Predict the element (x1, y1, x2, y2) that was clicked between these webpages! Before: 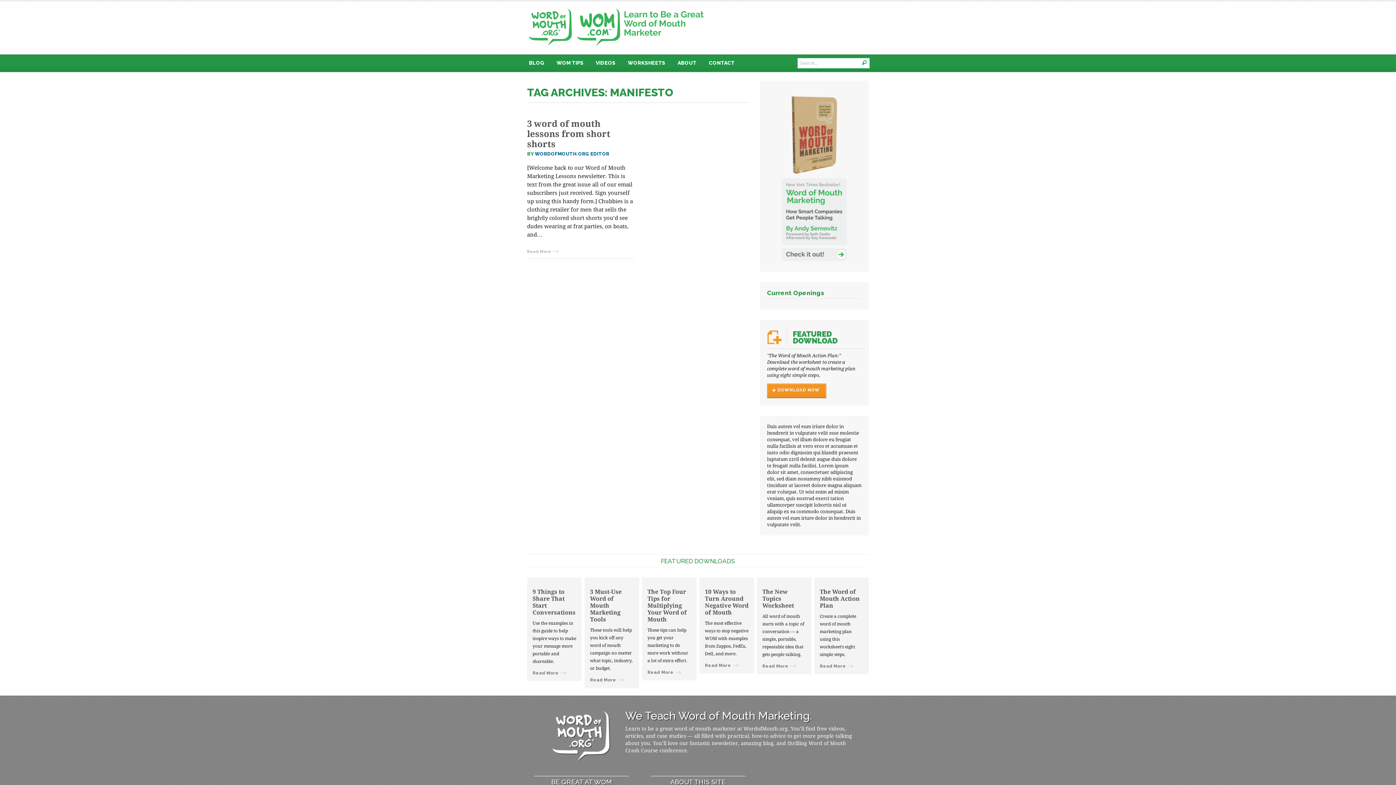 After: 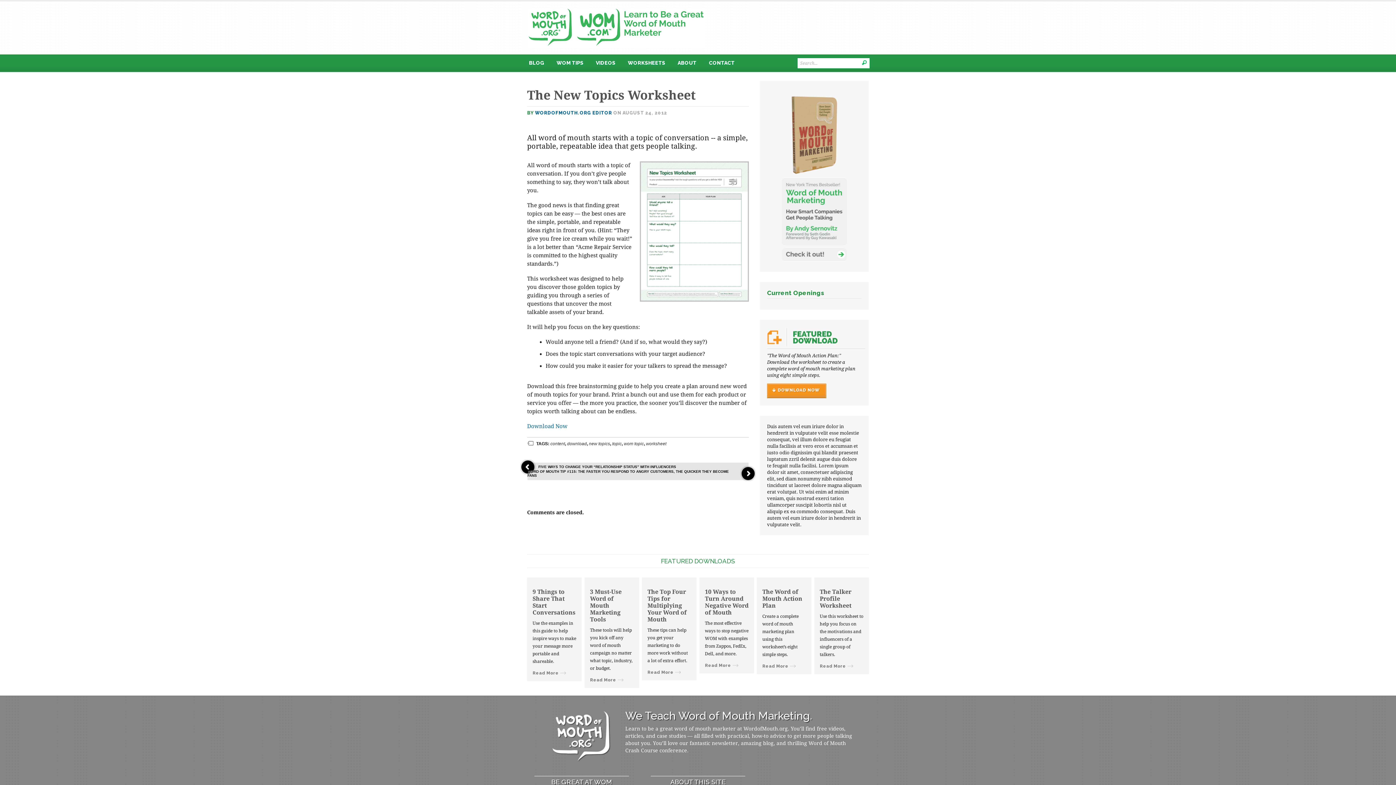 Action: label: The New Topics Worksheet bbox: (762, 588, 794, 609)